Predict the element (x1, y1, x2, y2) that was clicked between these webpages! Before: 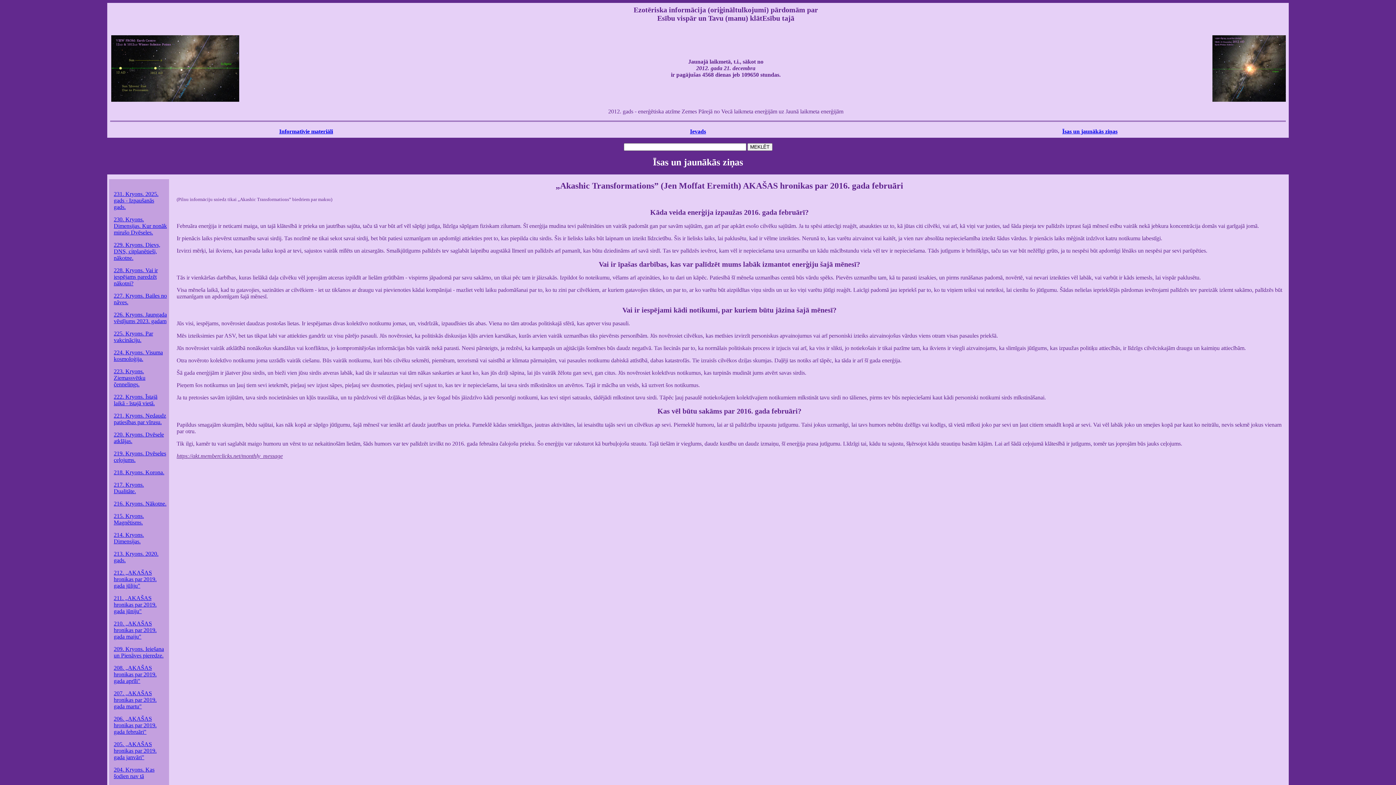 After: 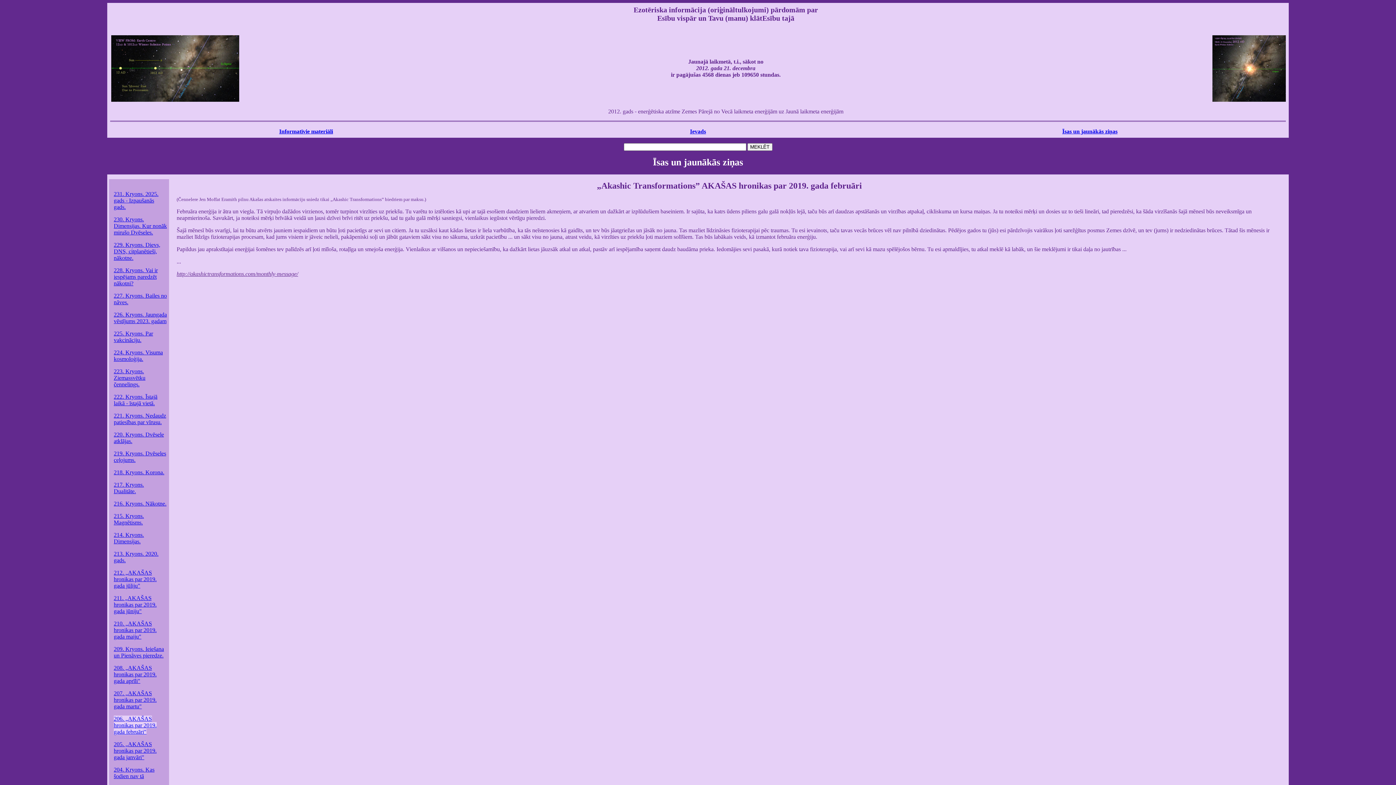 Action: label: 206. „AKAŠAS hronikas par 2019. gada februāri" bbox: (113, 715, 156, 735)